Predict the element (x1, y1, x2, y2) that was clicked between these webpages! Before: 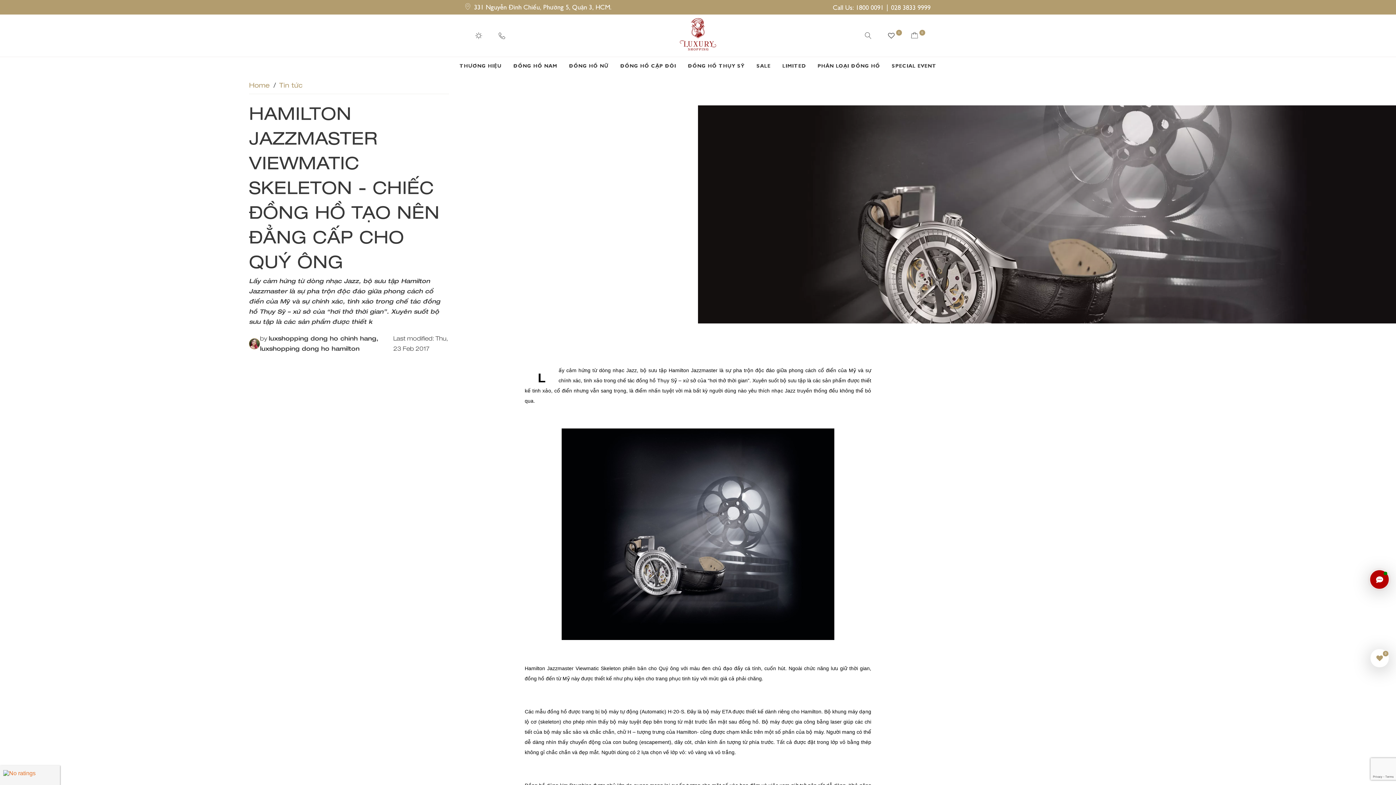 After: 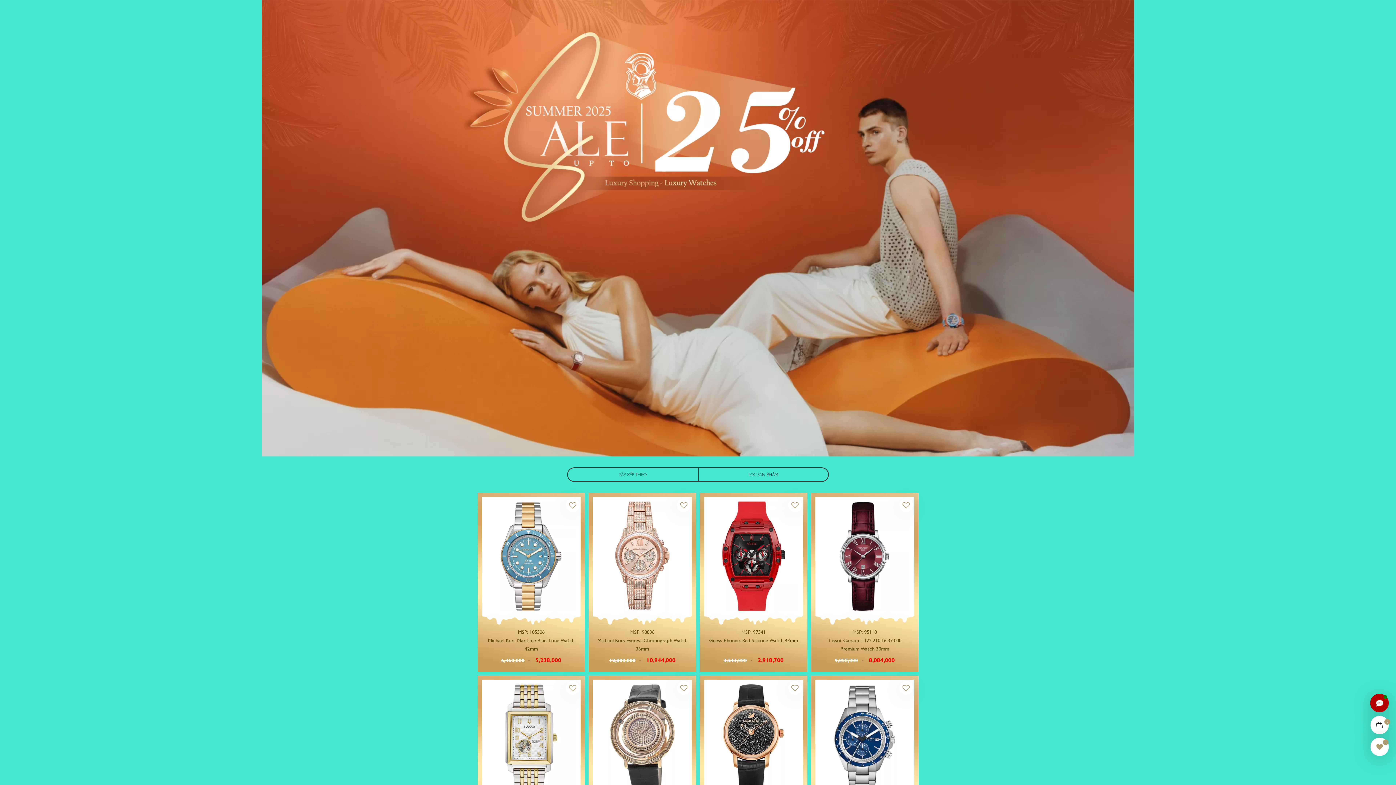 Action: bbox: (886, 62, 942, 70) label: SPECIAL EVENT